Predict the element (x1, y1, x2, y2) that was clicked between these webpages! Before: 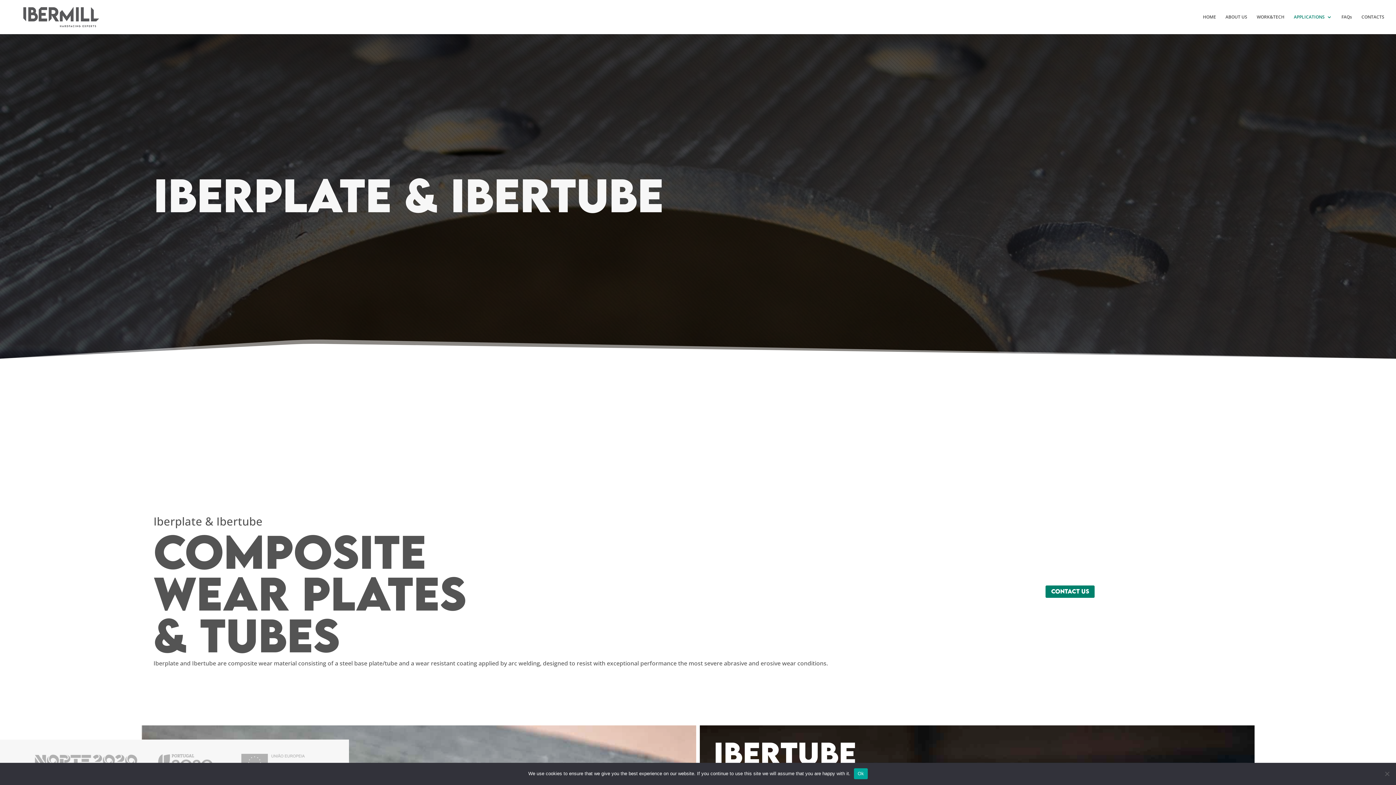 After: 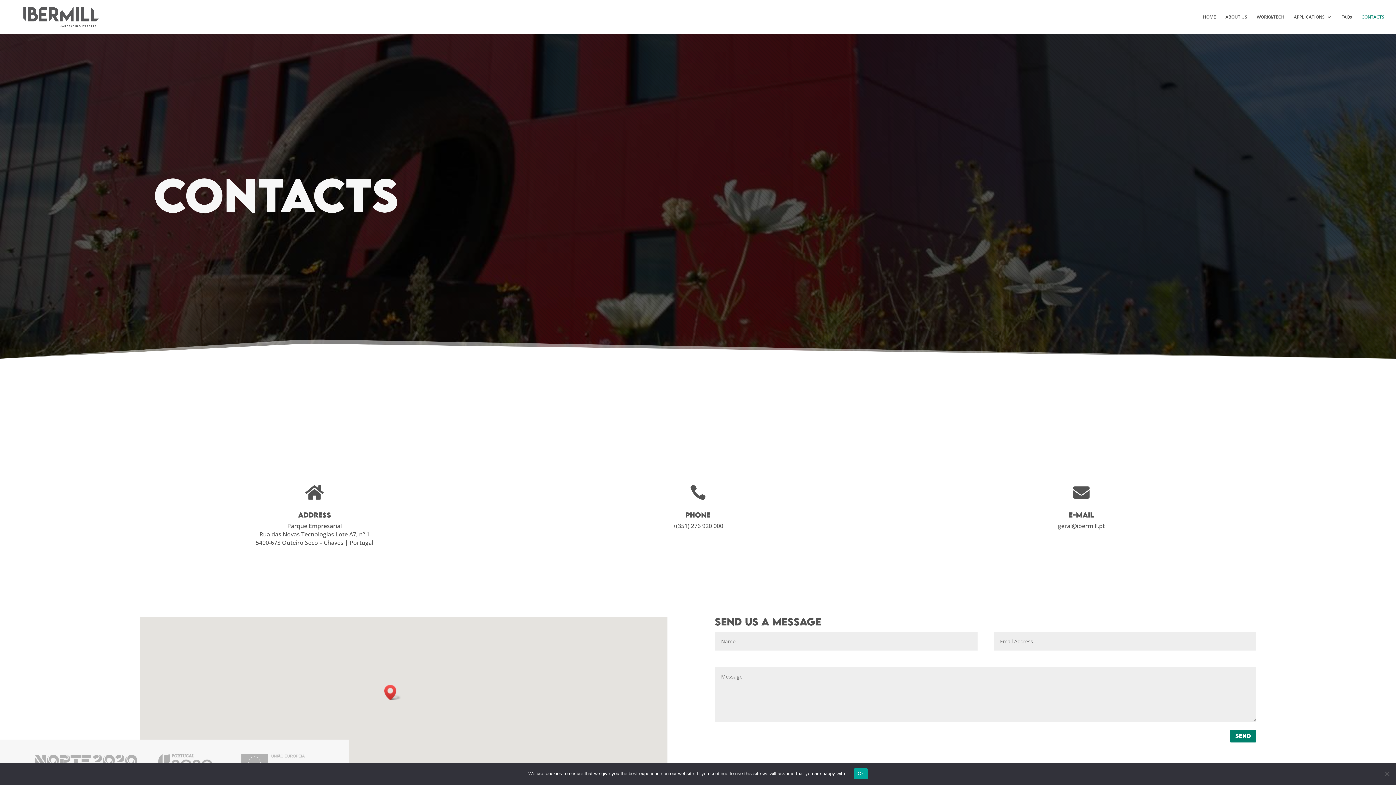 Action: label: Contact us bbox: (1045, 585, 1095, 598)